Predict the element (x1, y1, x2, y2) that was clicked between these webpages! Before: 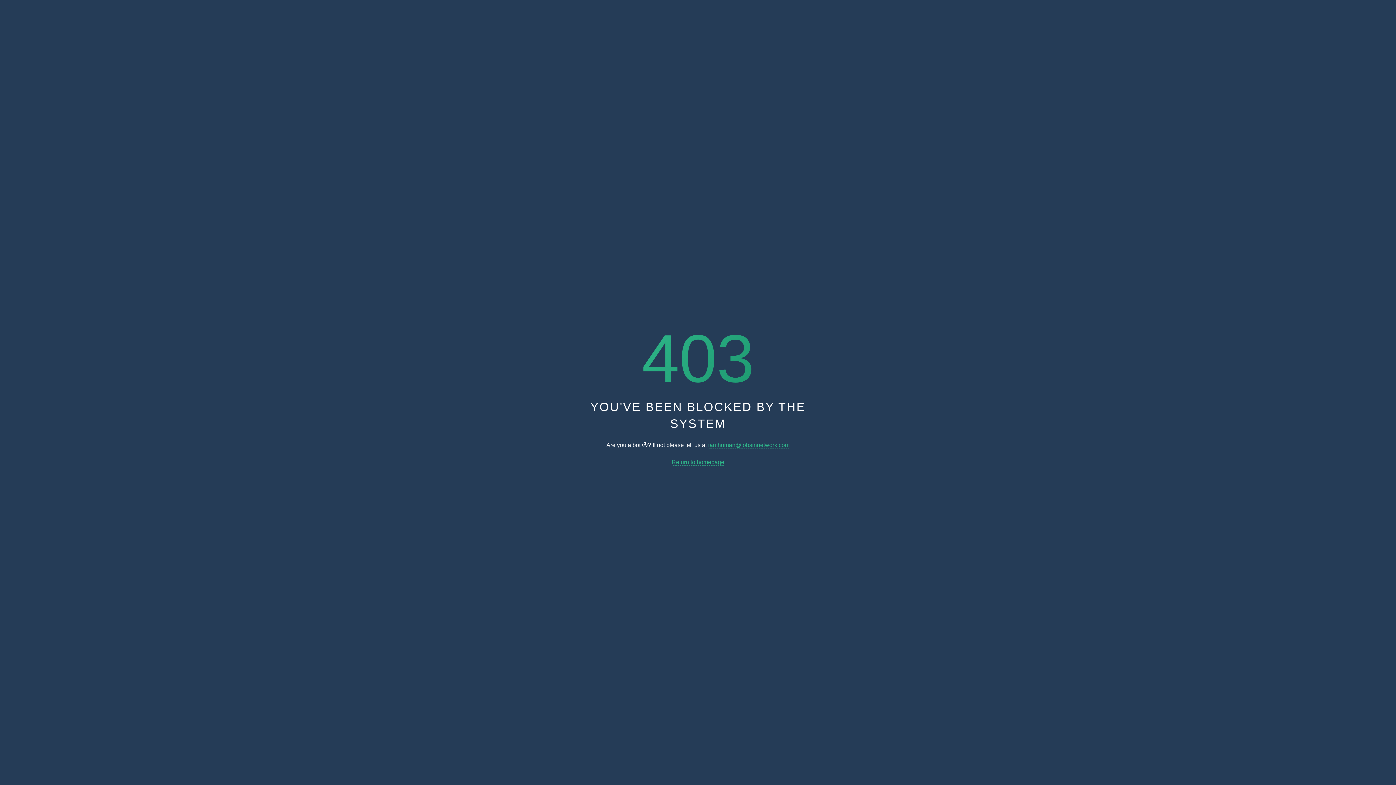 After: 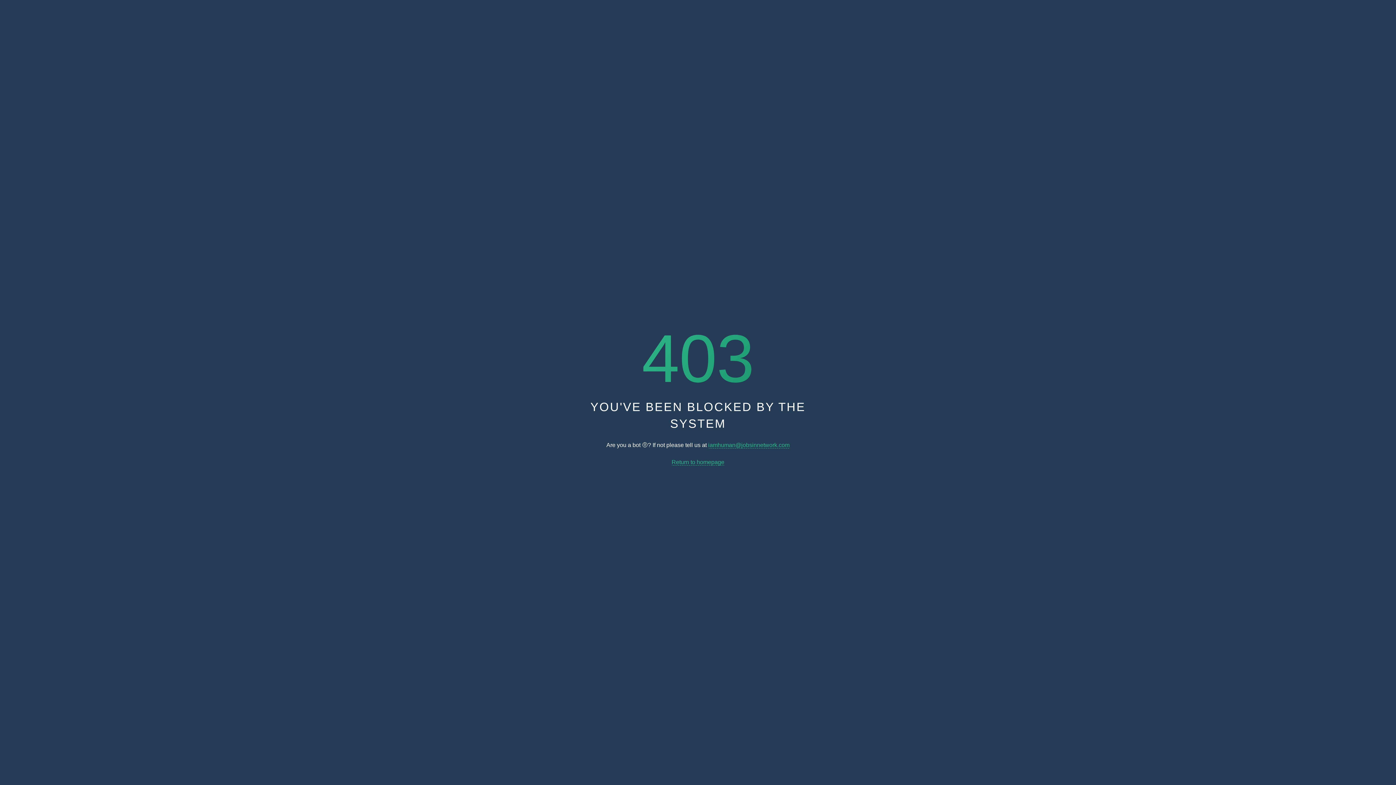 Action: label: iamhuman@jobsinnetwork.com bbox: (708, 442, 789, 448)